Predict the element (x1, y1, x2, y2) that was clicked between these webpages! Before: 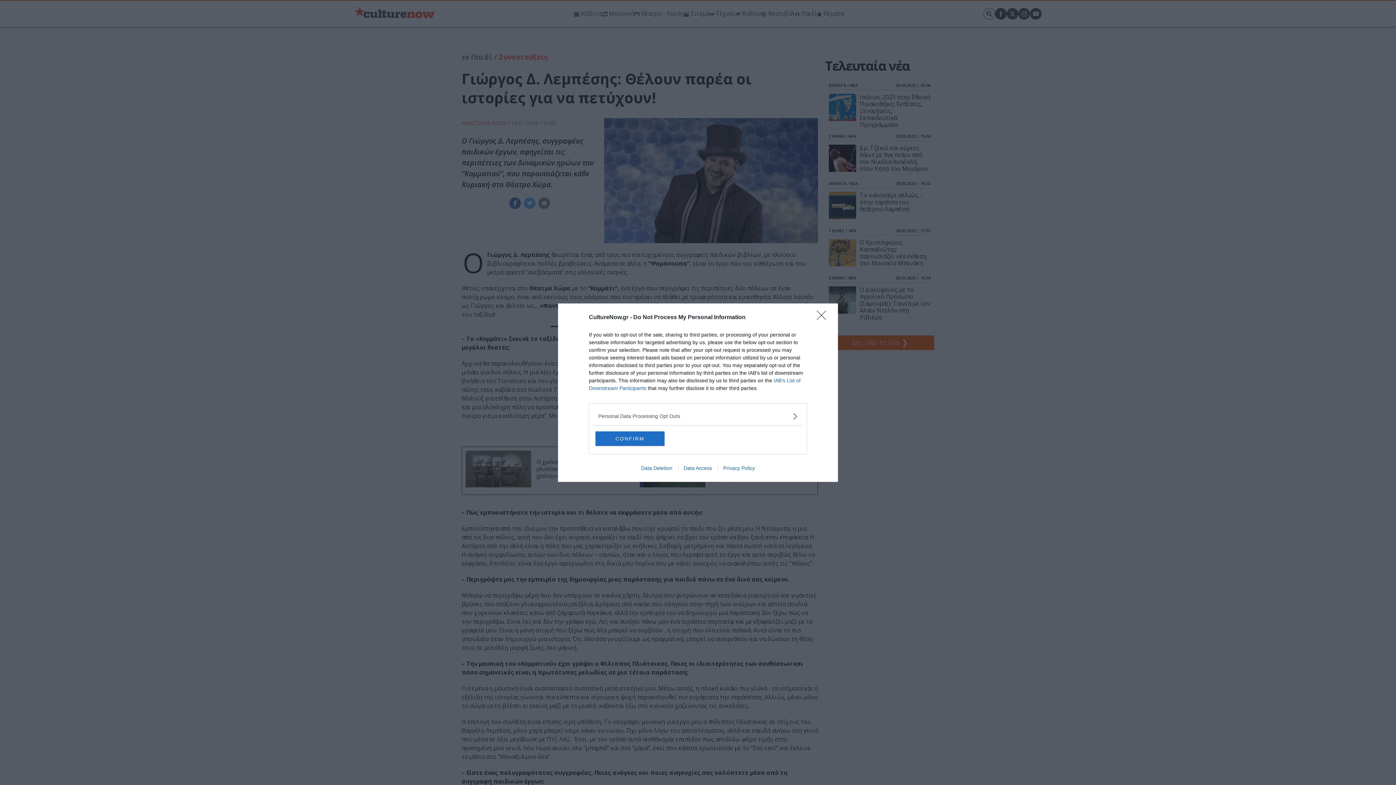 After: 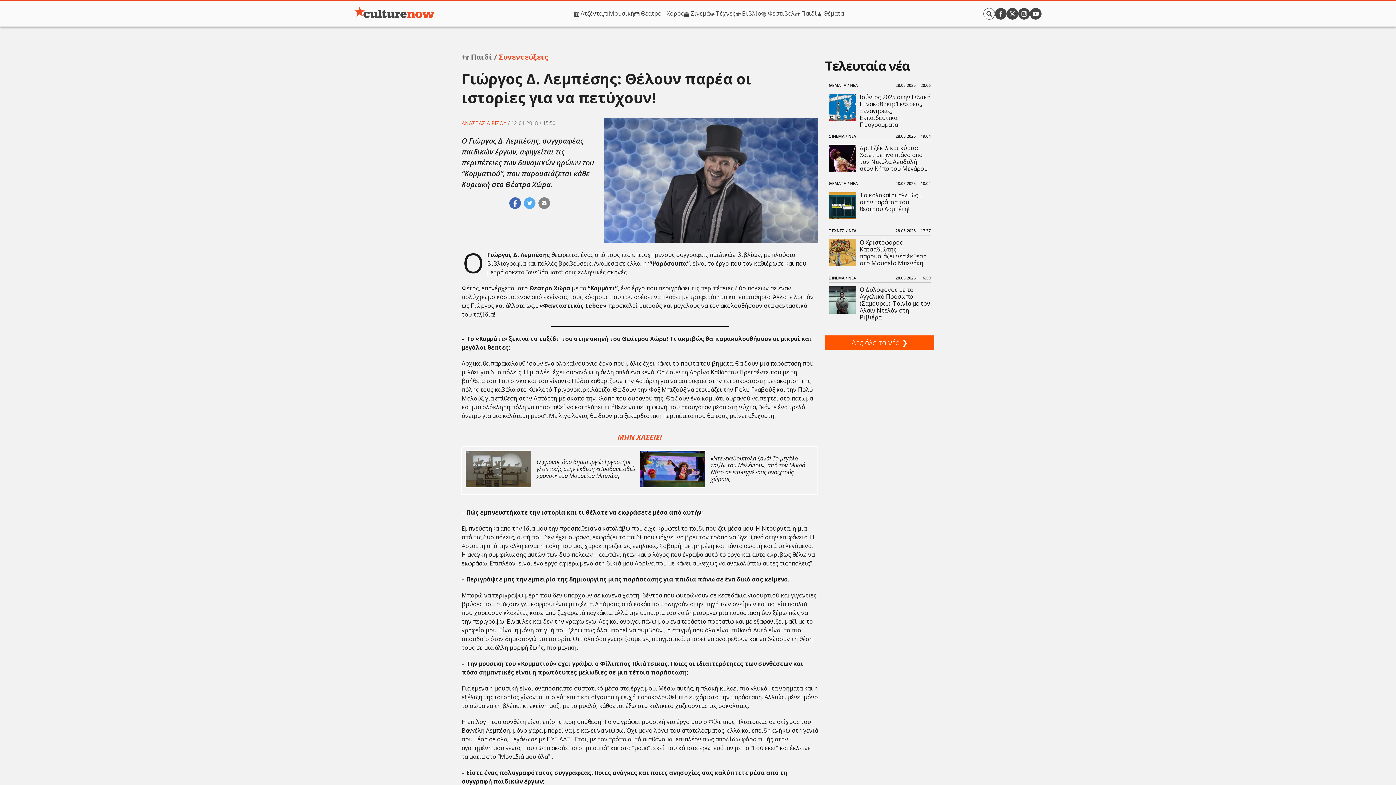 Action: label: Close bbox: (817, 310, 830, 324)